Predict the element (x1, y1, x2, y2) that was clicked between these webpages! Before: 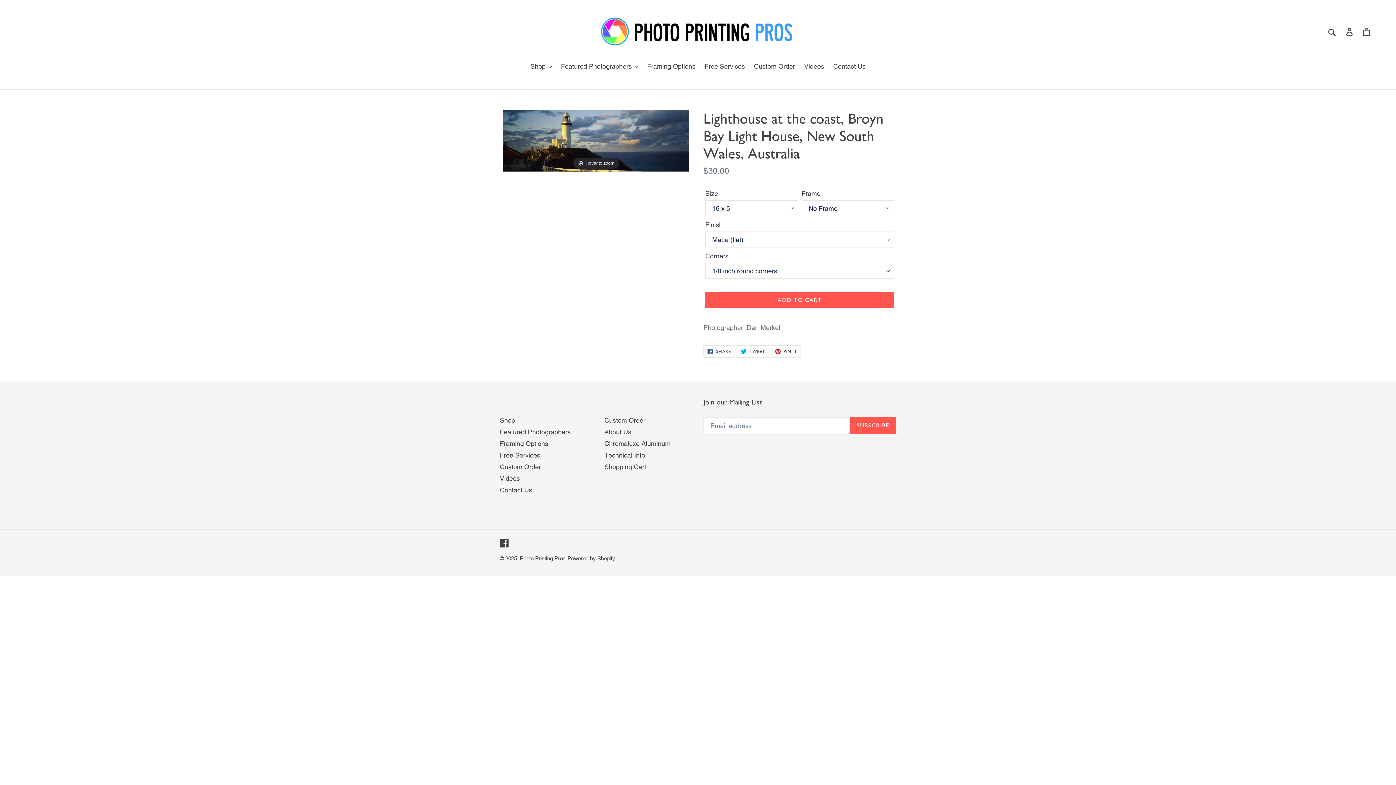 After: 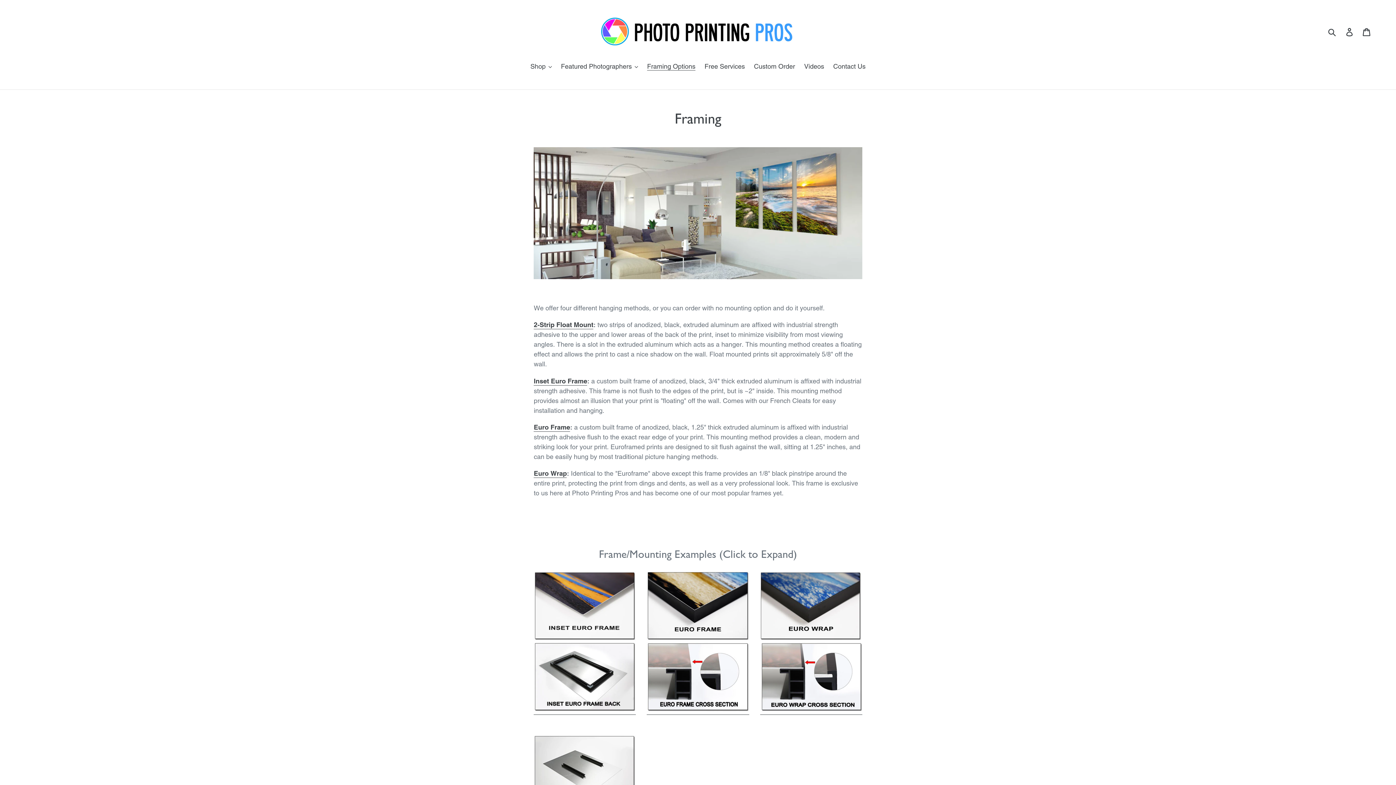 Action: label: Framing Options bbox: (643, 61, 699, 72)